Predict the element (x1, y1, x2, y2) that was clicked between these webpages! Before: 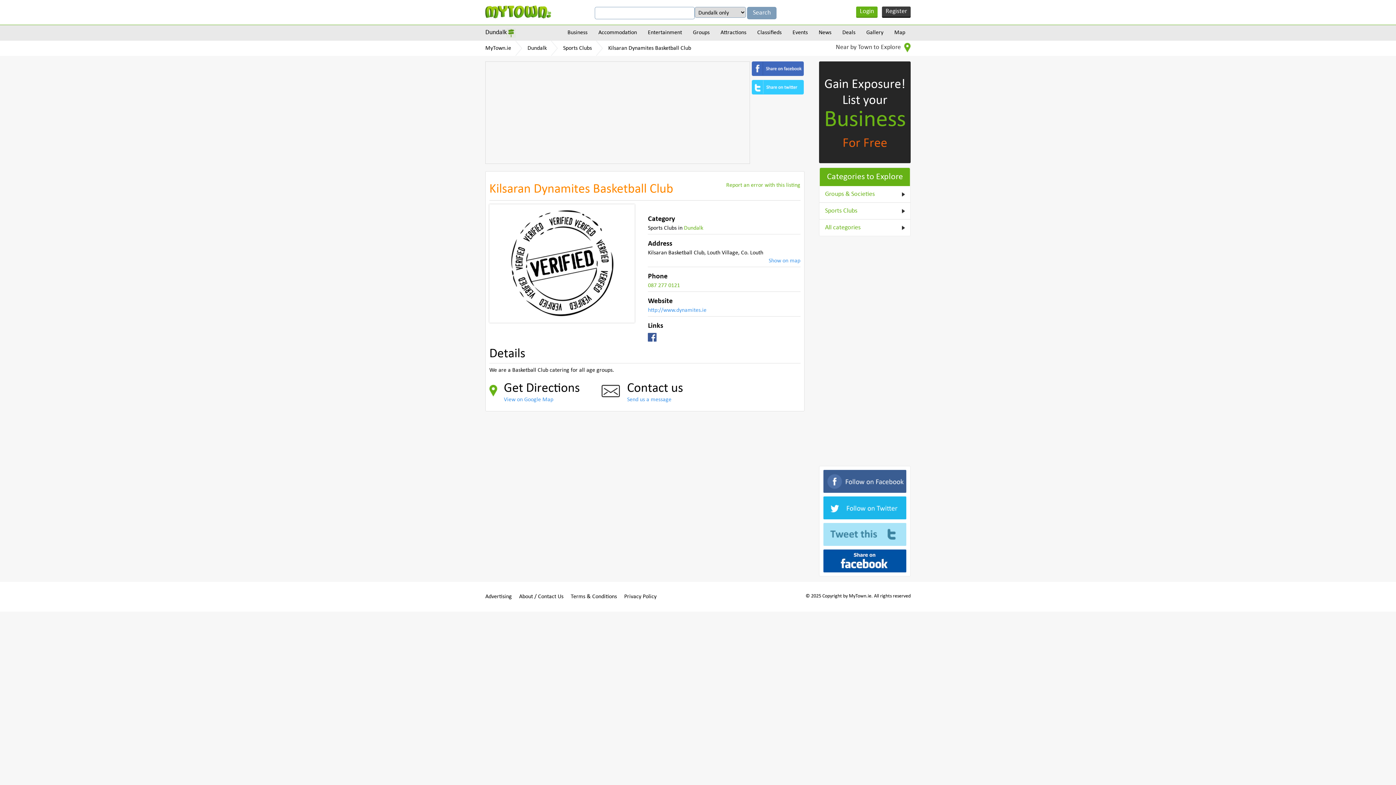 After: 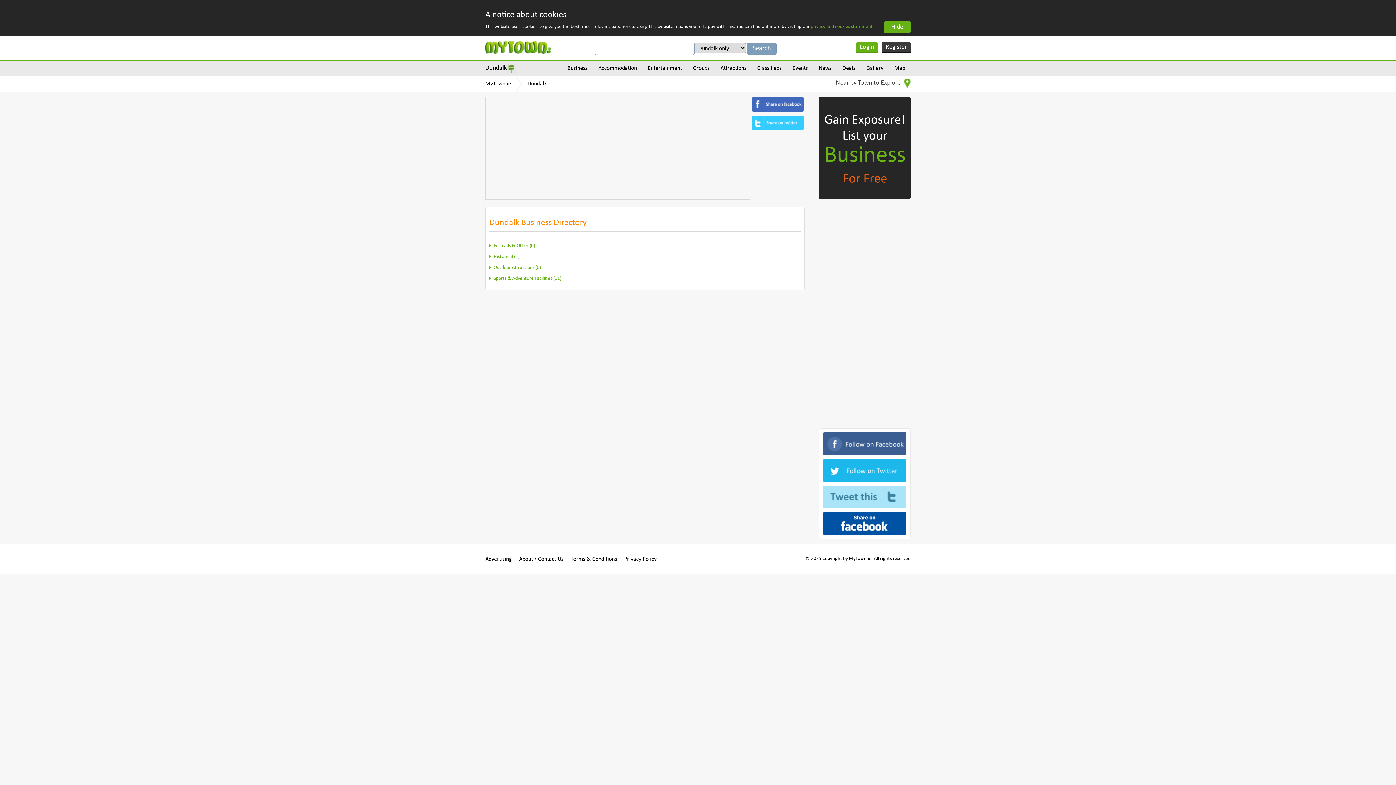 Action: label: Attractions bbox: (715, 25, 752, 40)